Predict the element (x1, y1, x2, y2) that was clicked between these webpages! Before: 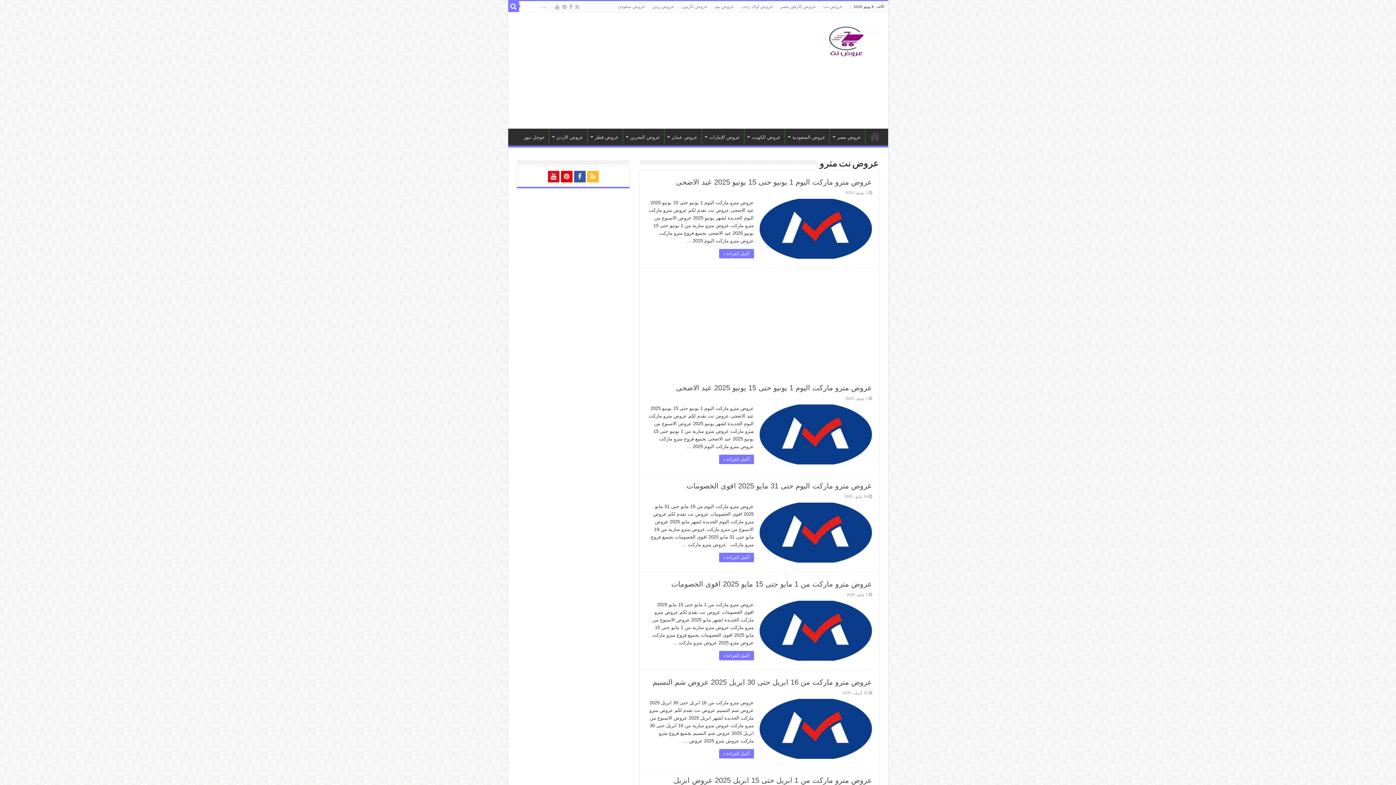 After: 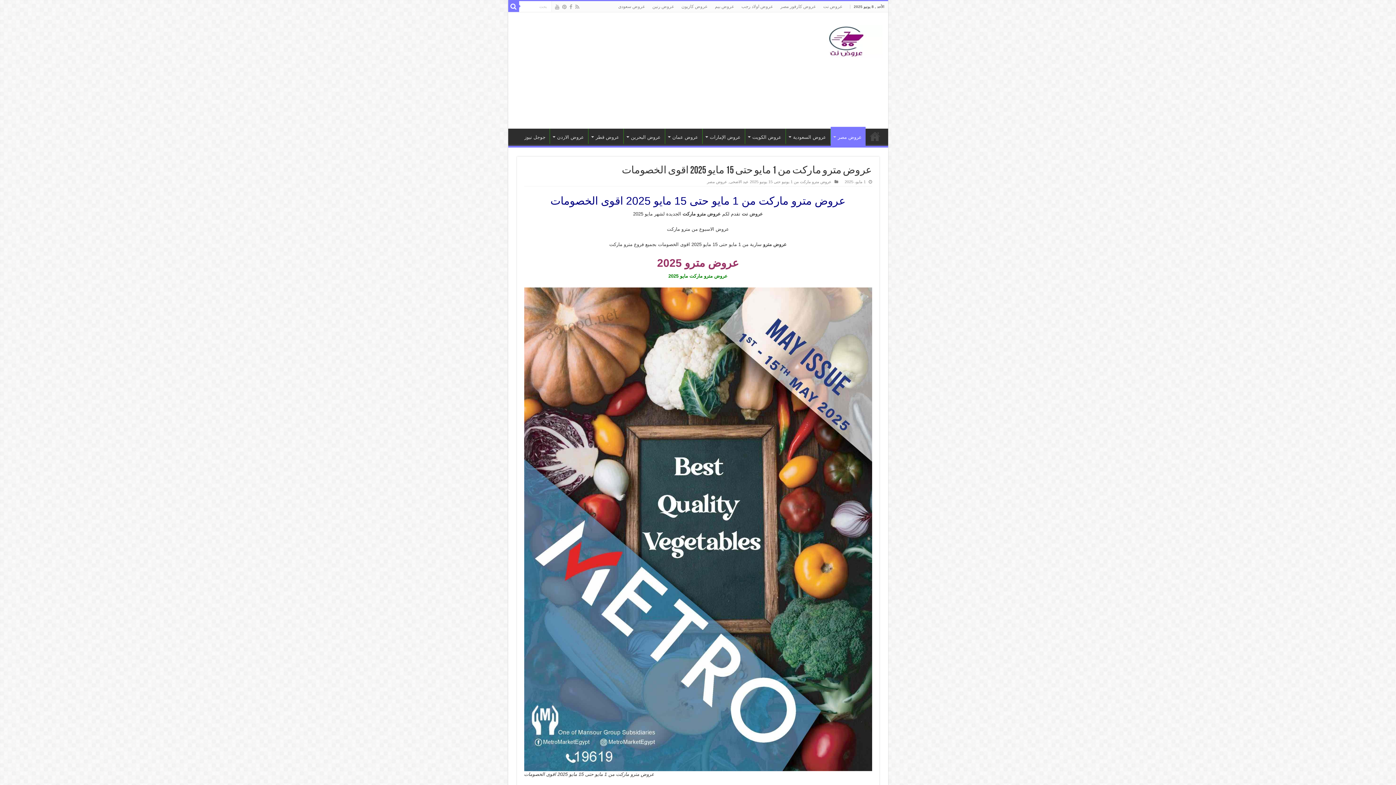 Action: label:   bbox: (759, 601, 872, 661)